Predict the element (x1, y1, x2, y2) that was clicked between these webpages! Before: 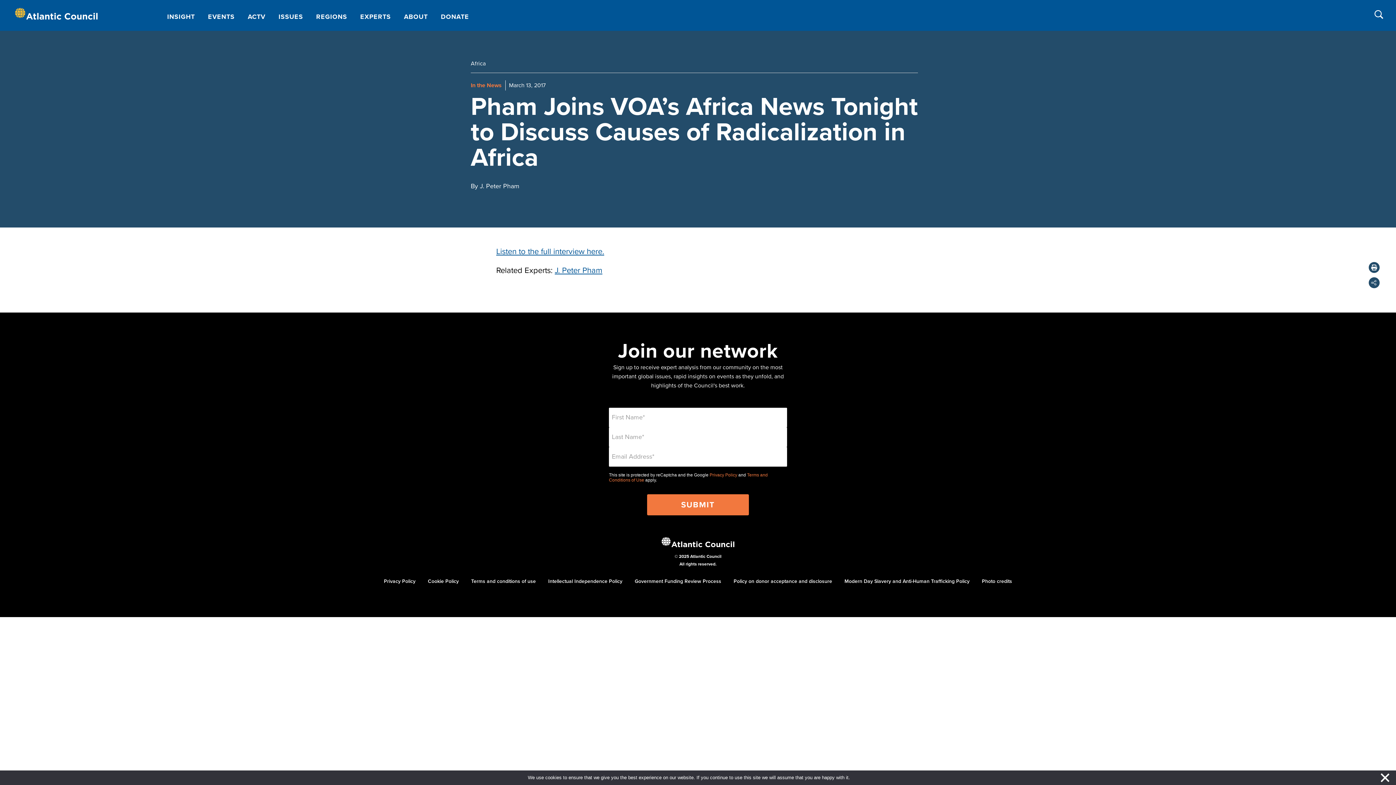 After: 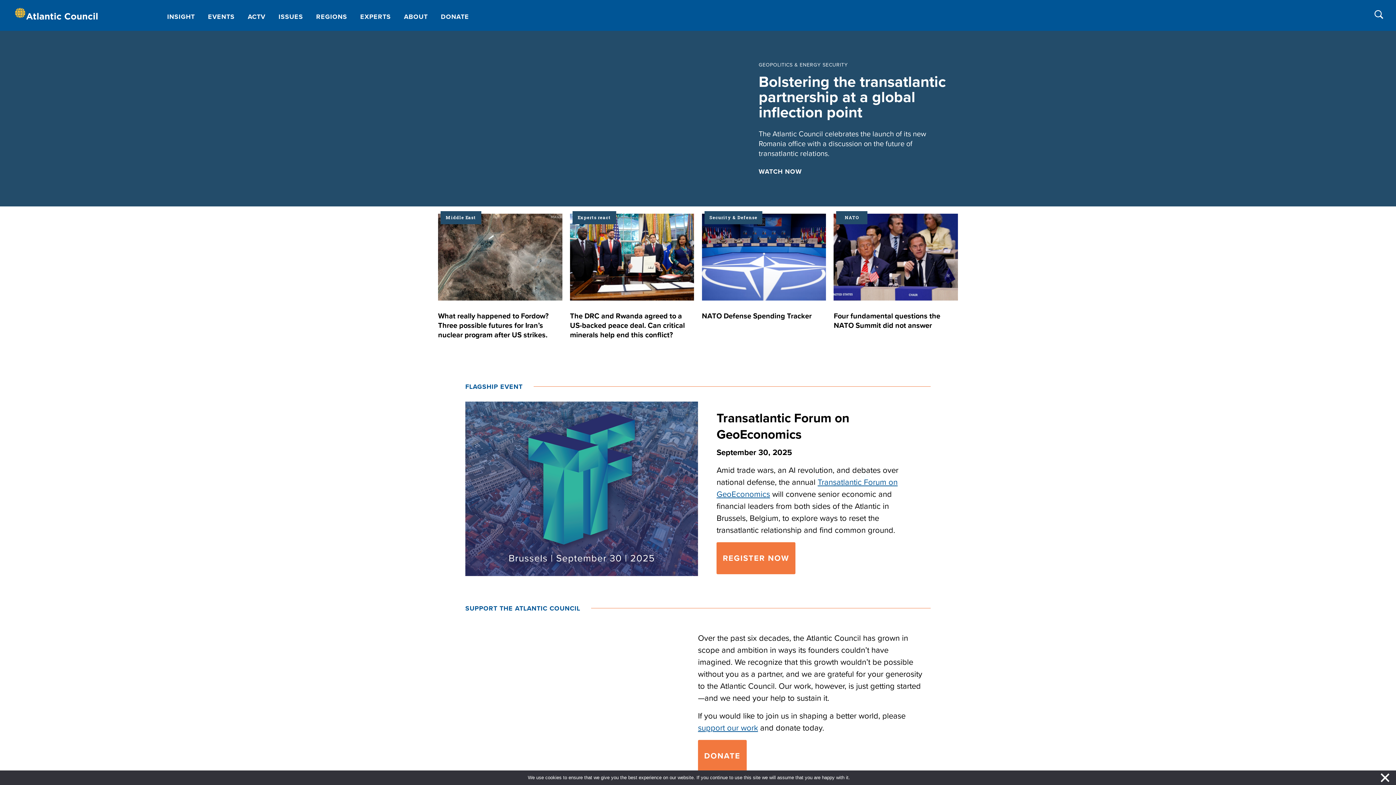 Action: bbox: (12, 17, 100, 25)